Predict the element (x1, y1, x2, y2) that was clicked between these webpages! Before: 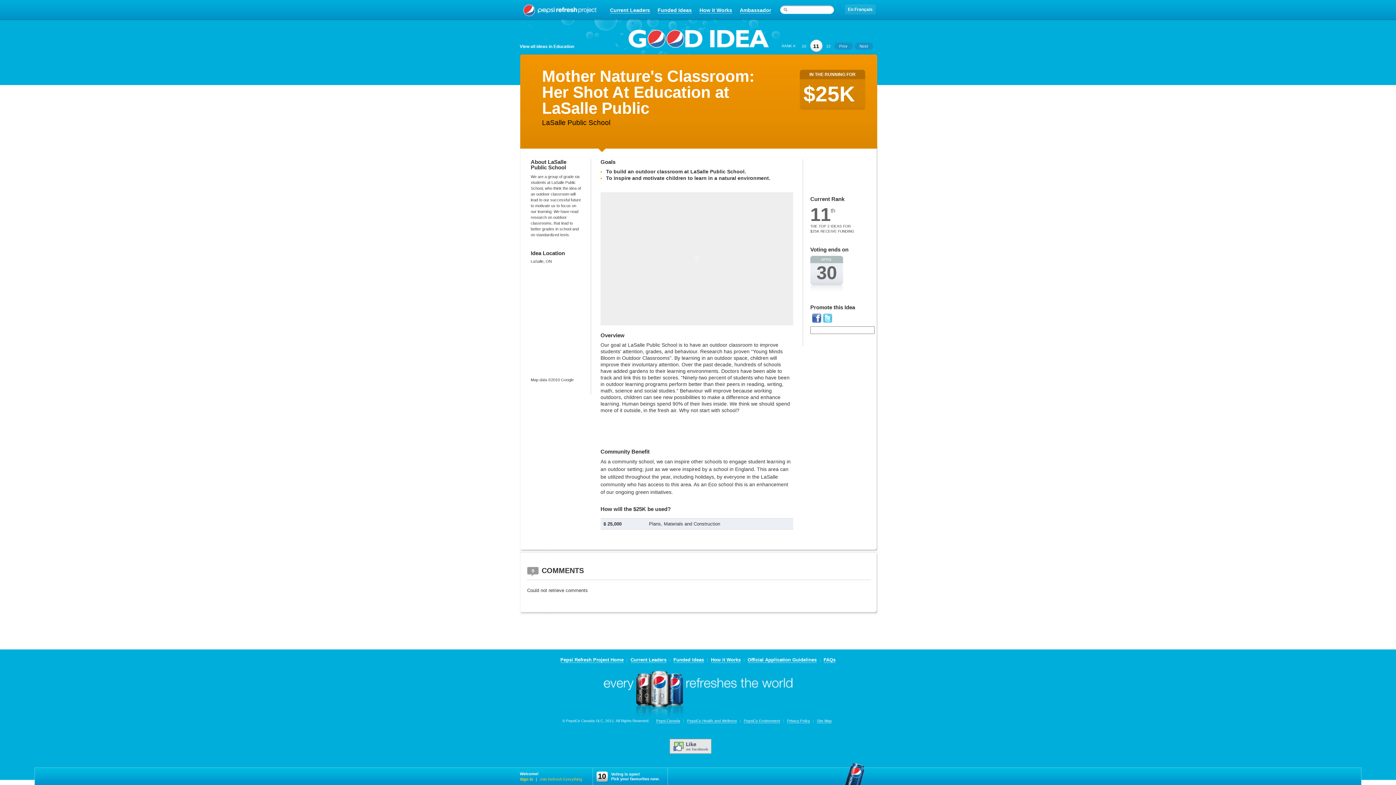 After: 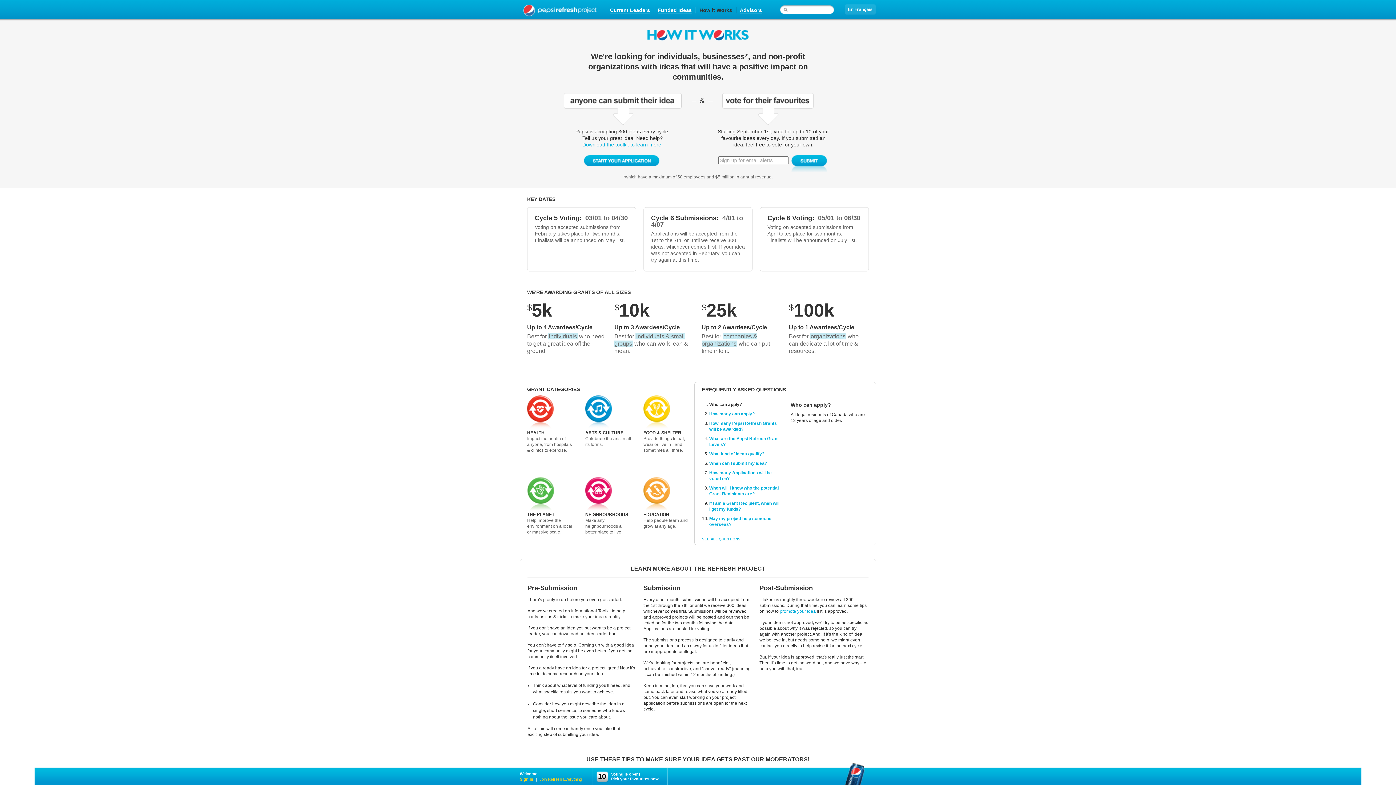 Action: label: How it Works bbox: (699, 7, 732, 13)